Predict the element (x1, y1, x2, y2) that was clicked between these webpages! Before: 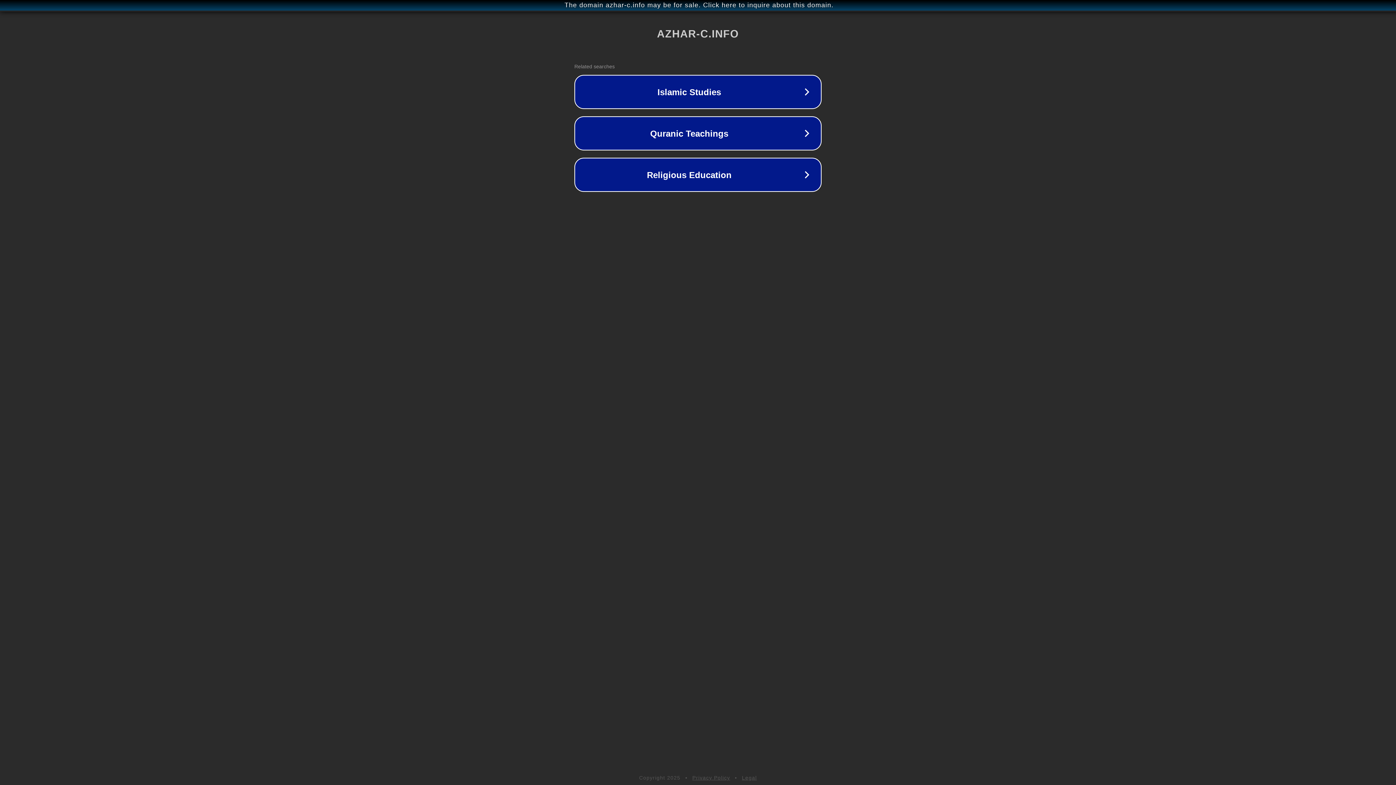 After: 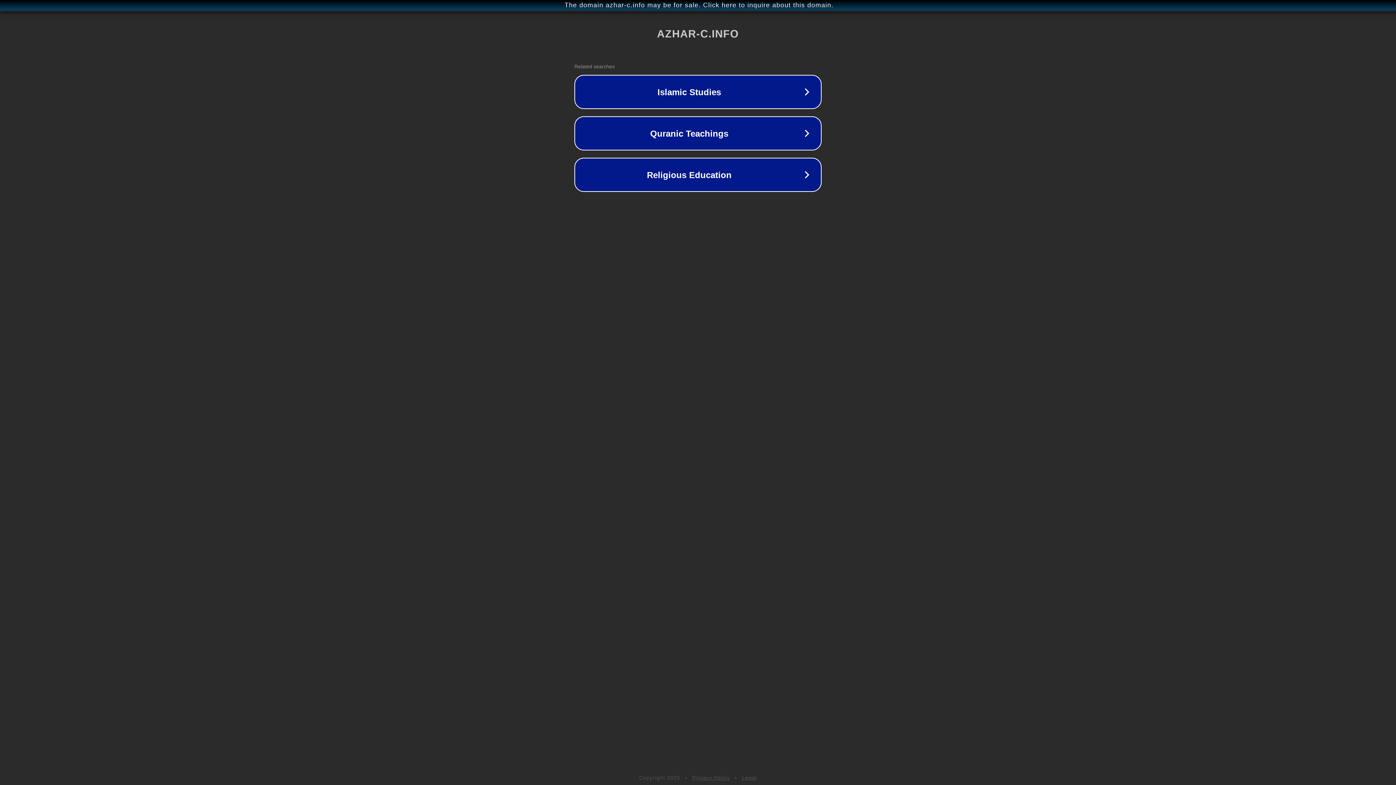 Action: label: Privacy Policy bbox: (692, 775, 730, 781)